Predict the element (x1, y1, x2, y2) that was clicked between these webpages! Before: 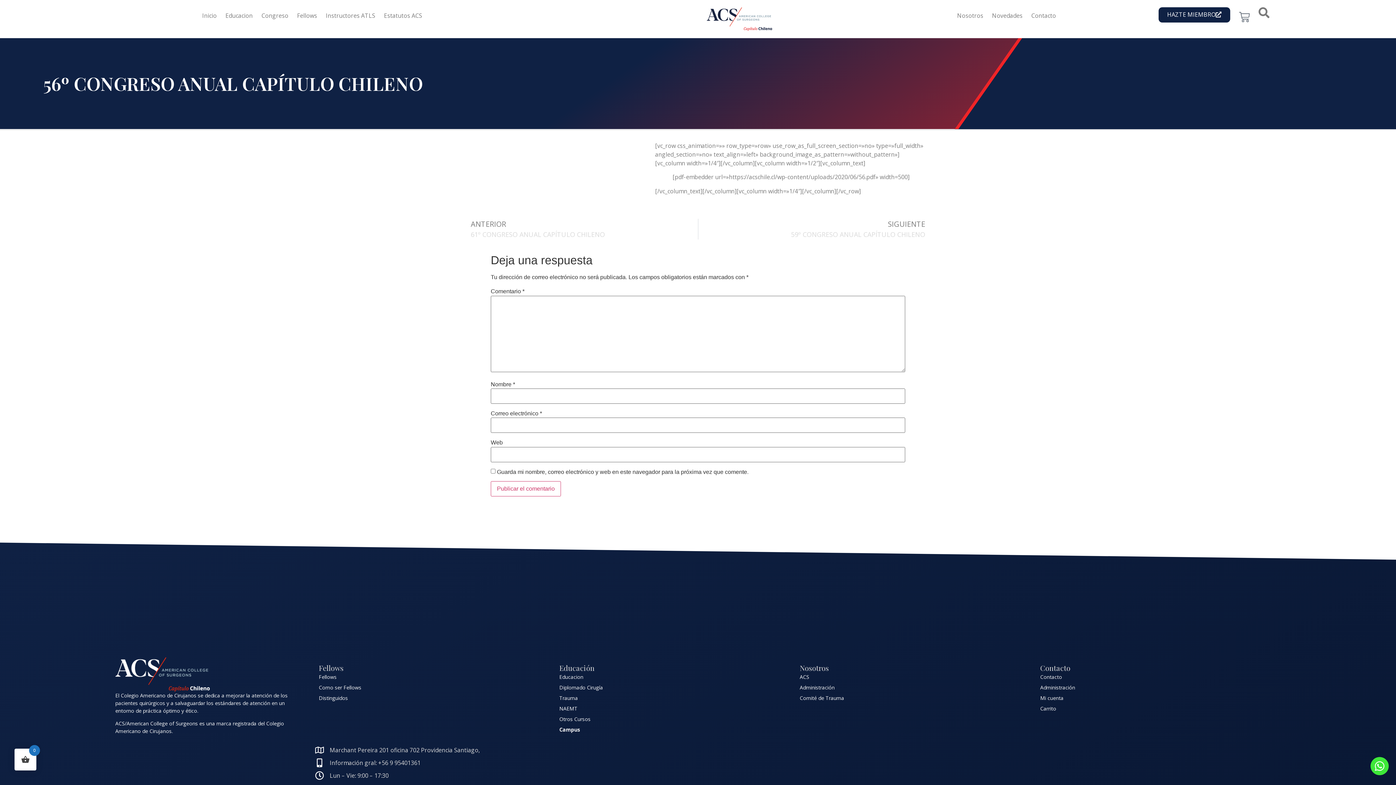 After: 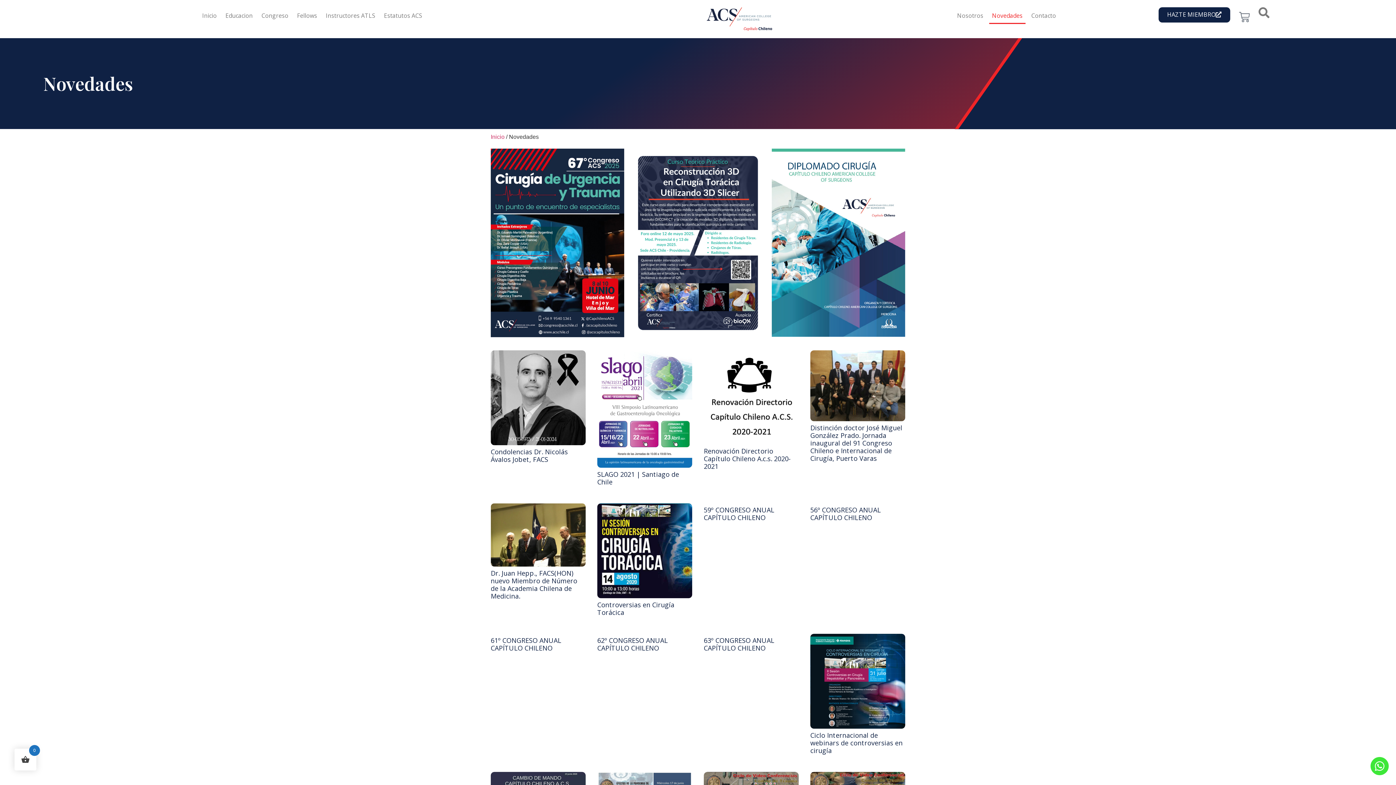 Action: label: Novedades bbox: (989, 7, 1025, 24)